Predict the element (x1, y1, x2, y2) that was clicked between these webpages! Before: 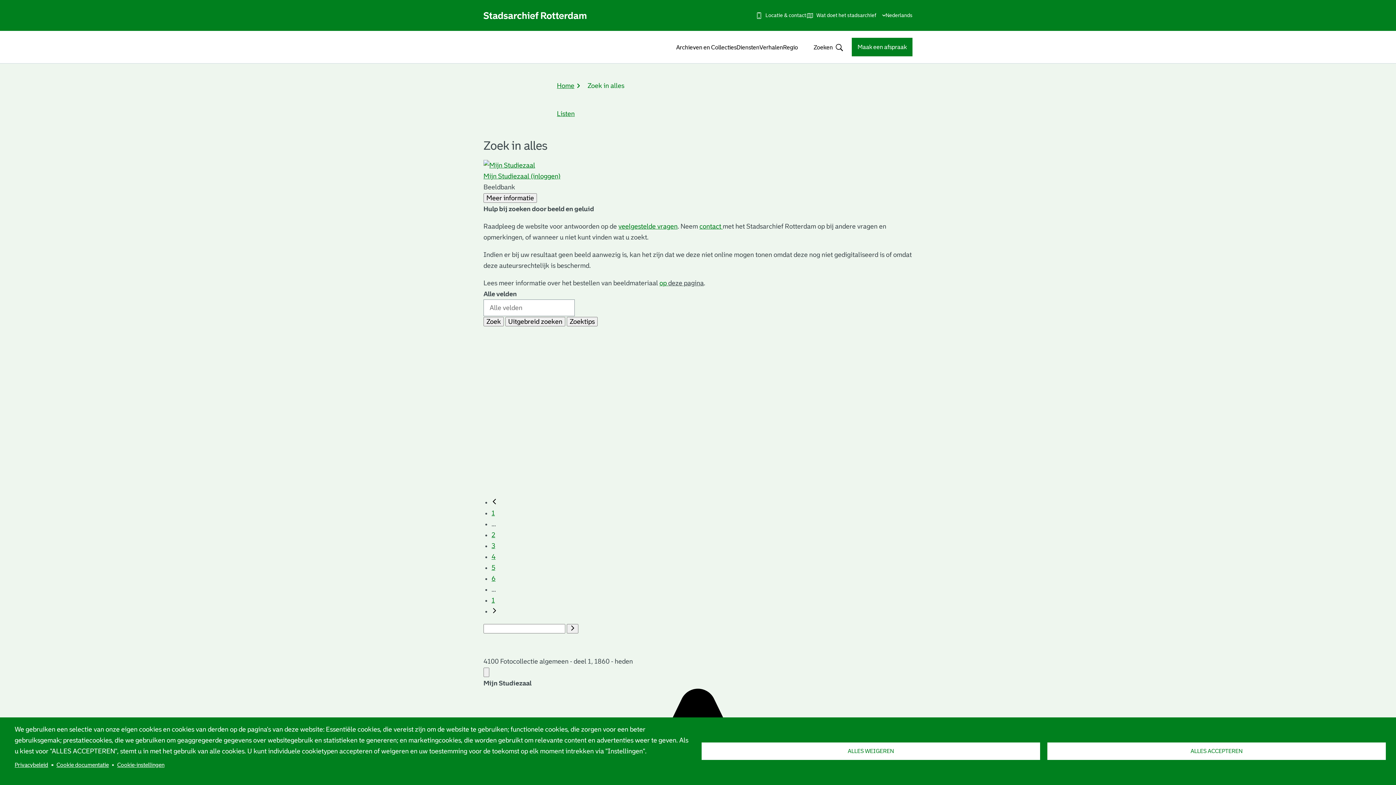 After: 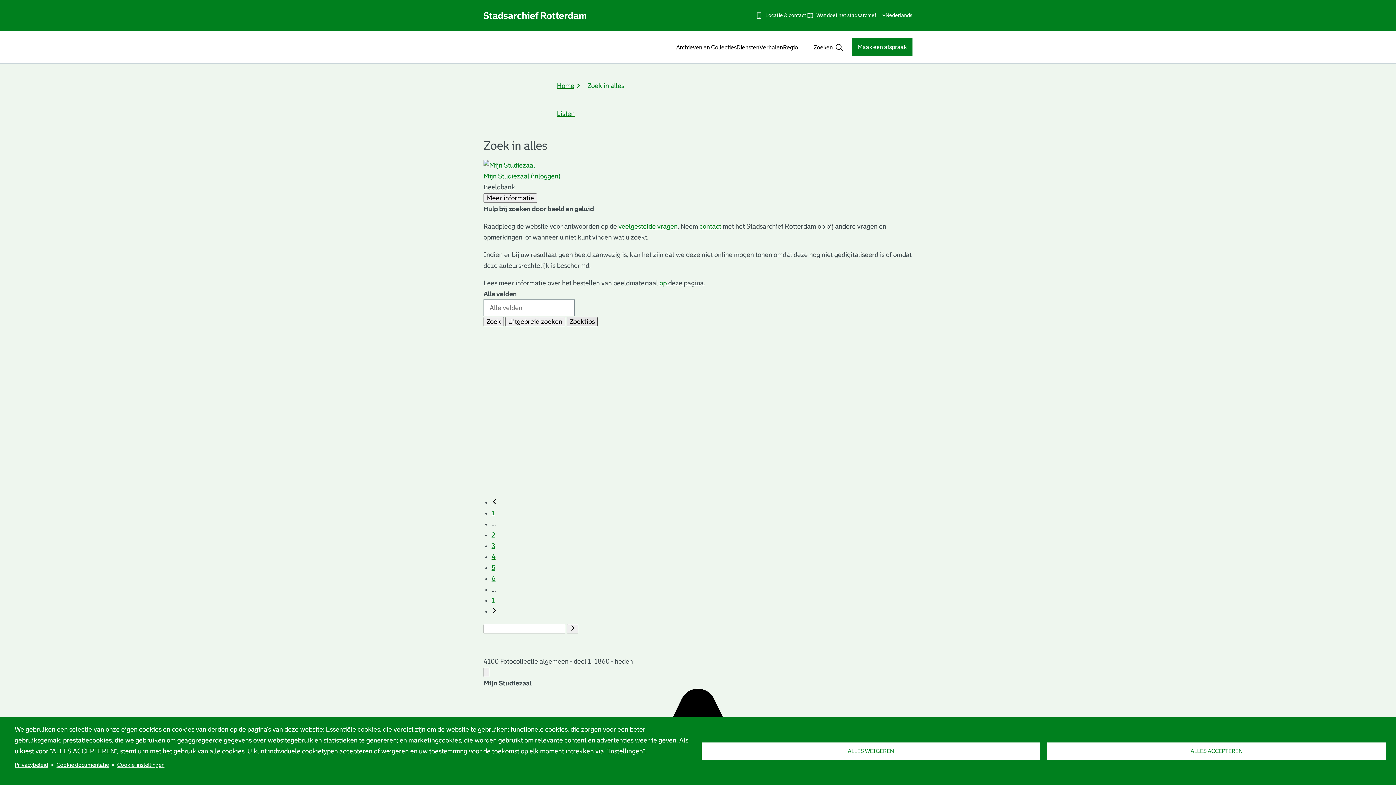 Action: bbox: (566, 317, 597, 326) label: Zoektips